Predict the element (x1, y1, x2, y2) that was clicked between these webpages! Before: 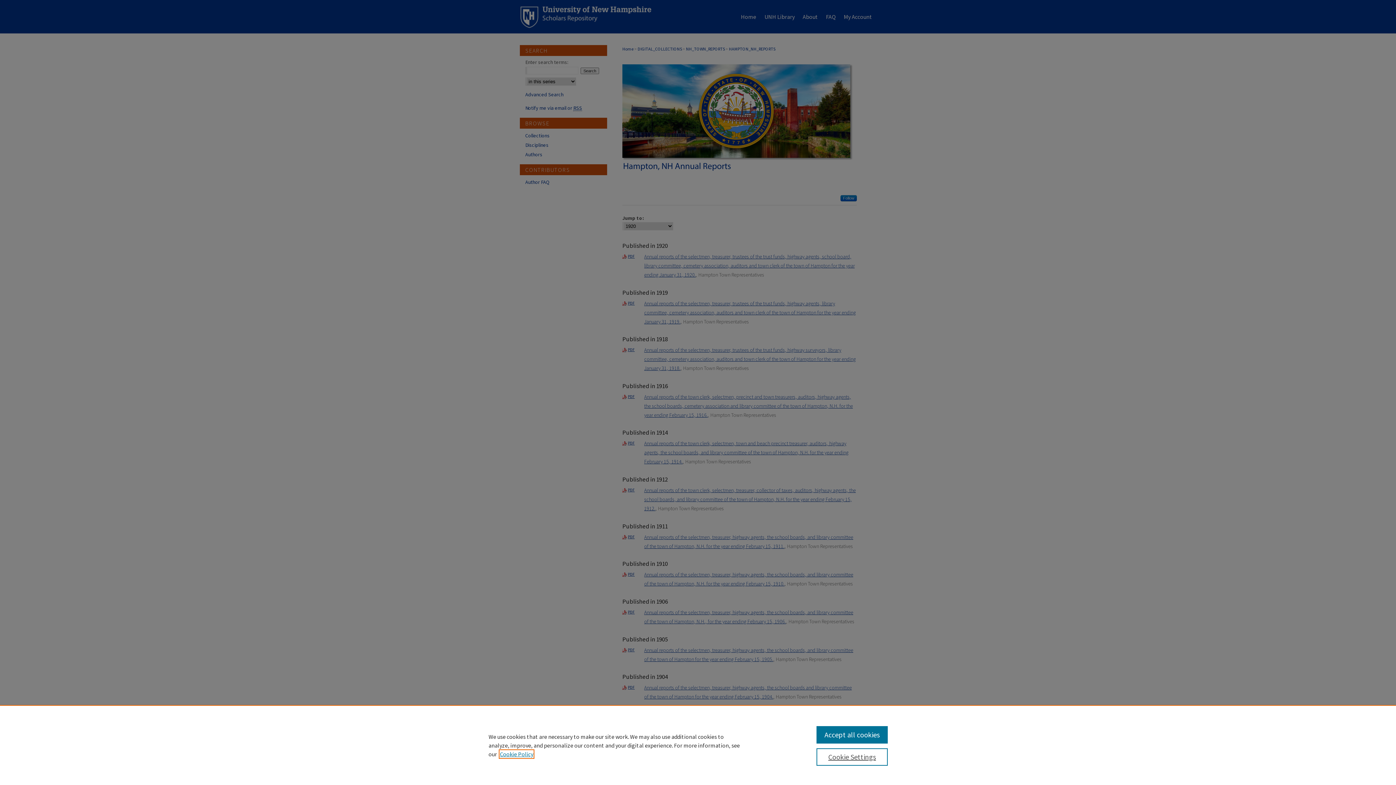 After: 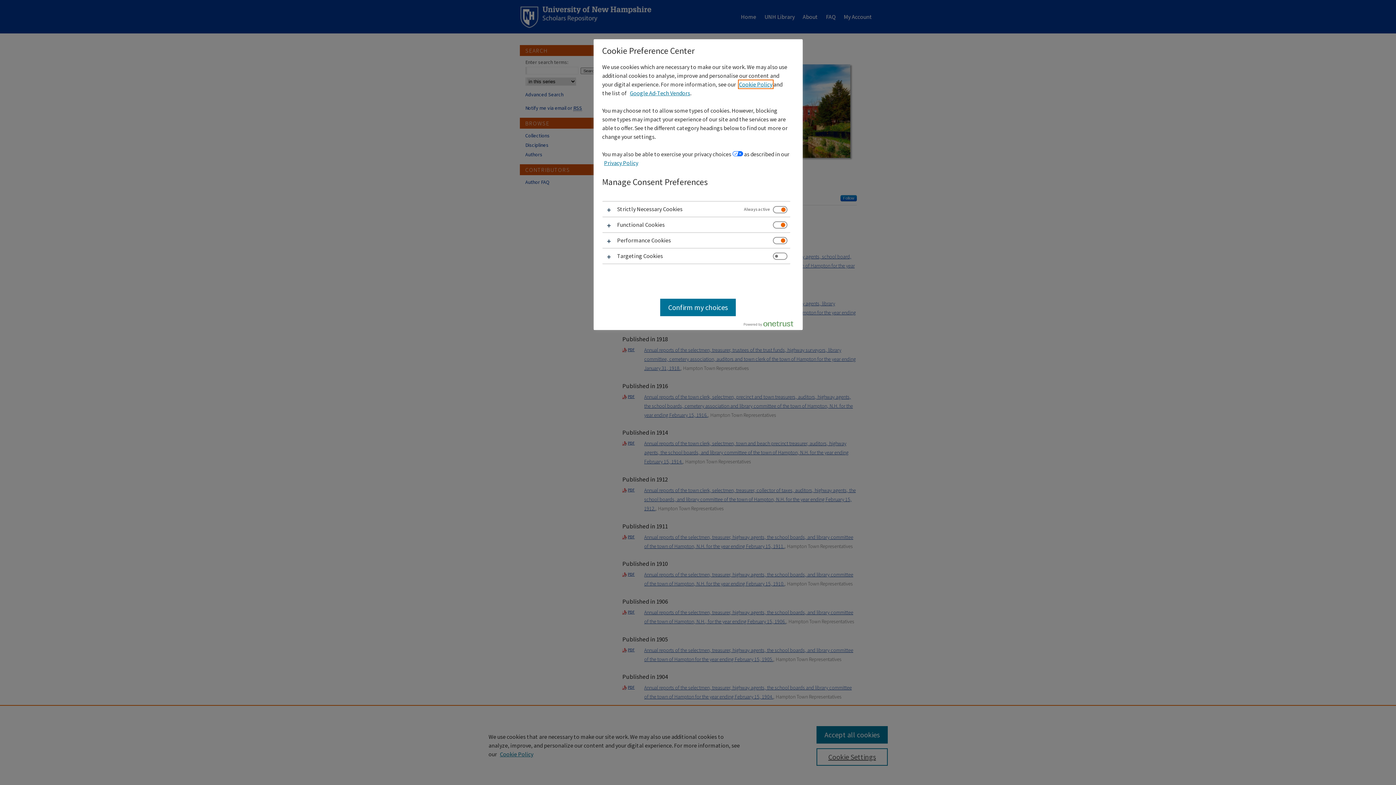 Action: bbox: (816, 748, 887, 766) label: Cookie Settings